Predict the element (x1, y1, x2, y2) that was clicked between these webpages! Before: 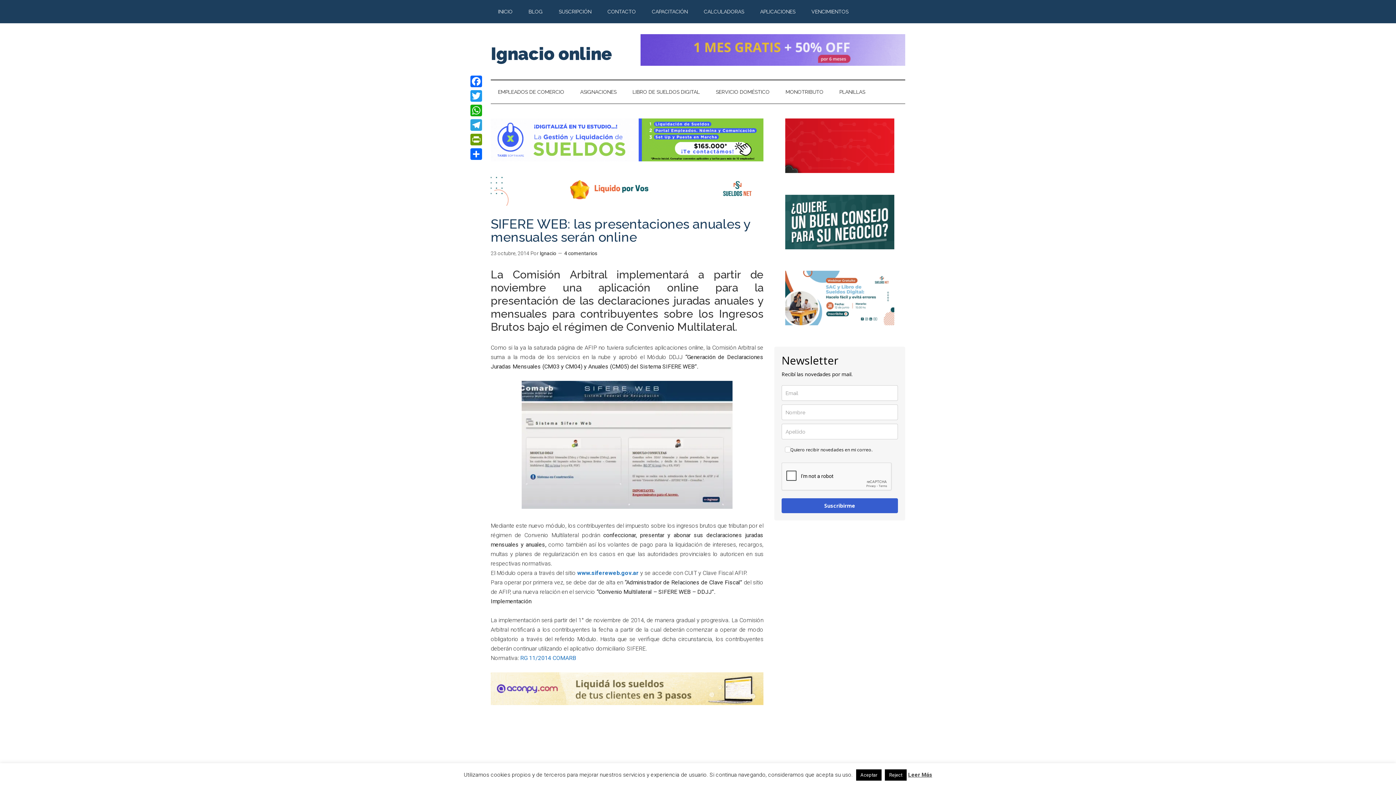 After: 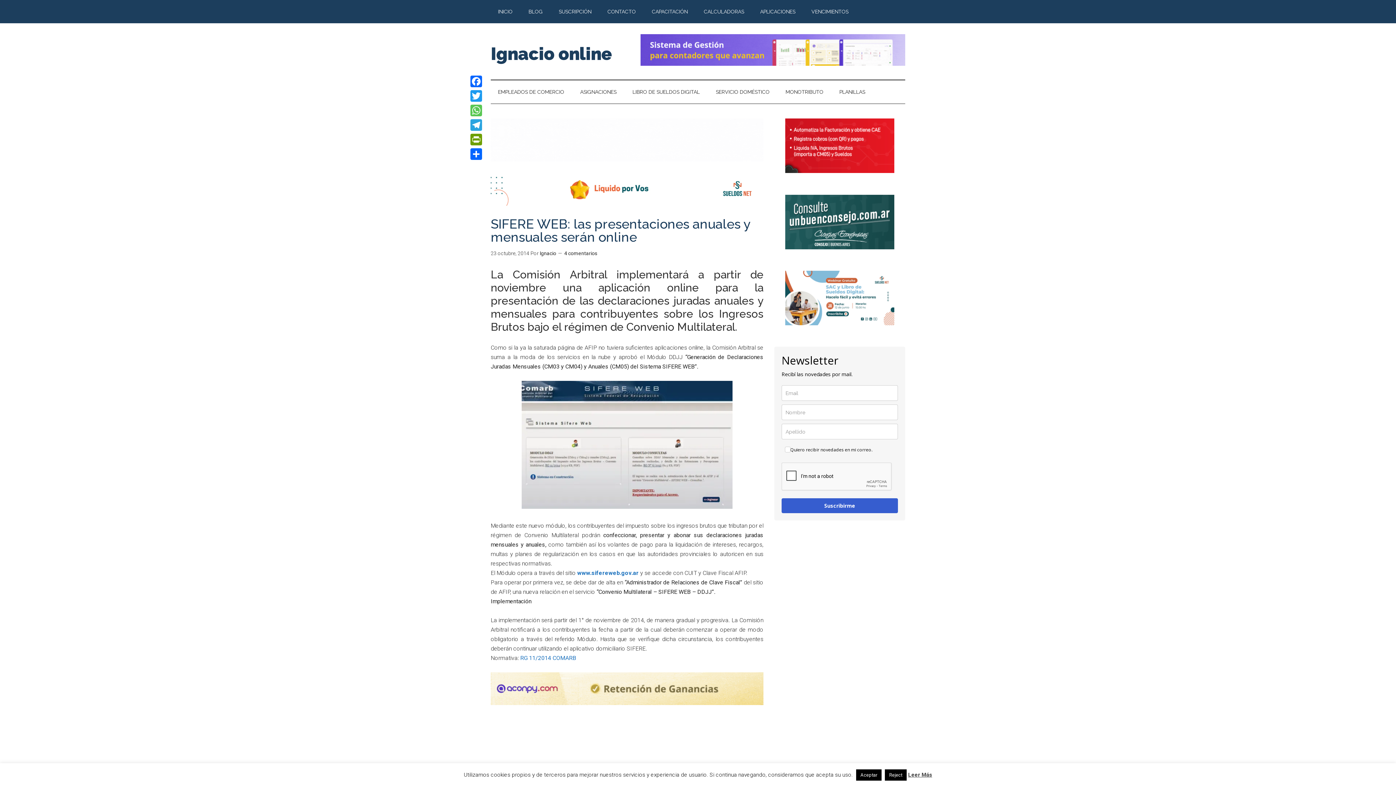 Action: label: WhatsApp bbox: (469, 103, 483, 117)